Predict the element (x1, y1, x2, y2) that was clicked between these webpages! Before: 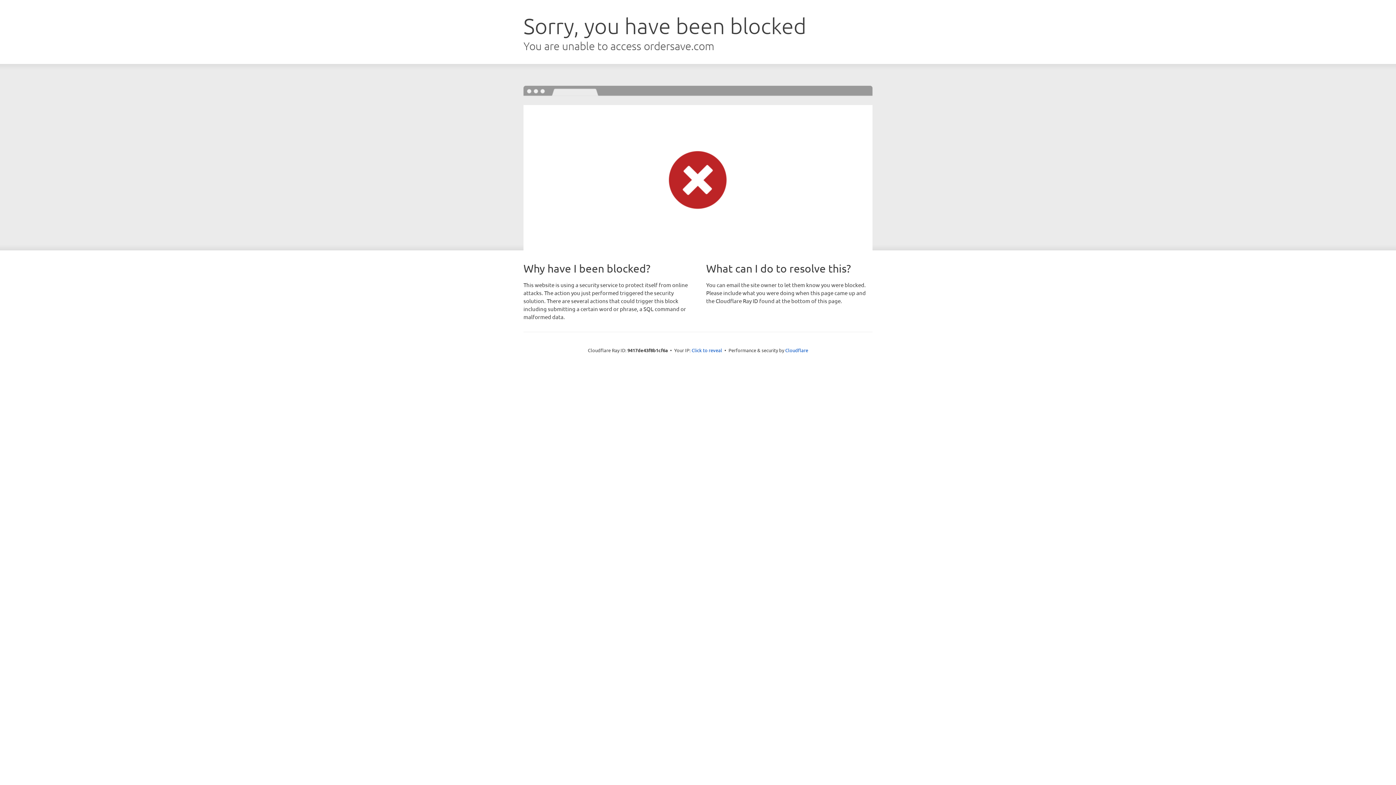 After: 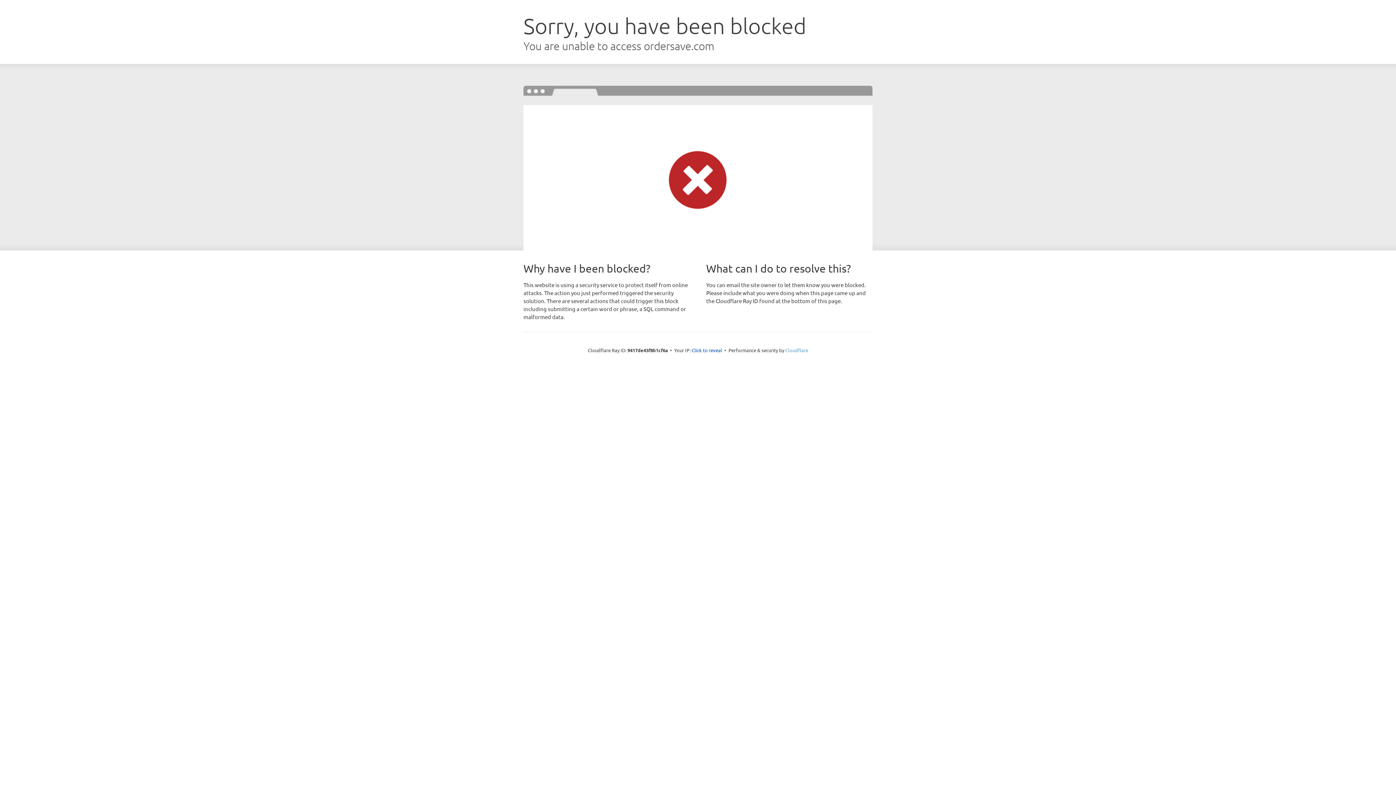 Action: label: Cloudflare bbox: (785, 347, 808, 353)